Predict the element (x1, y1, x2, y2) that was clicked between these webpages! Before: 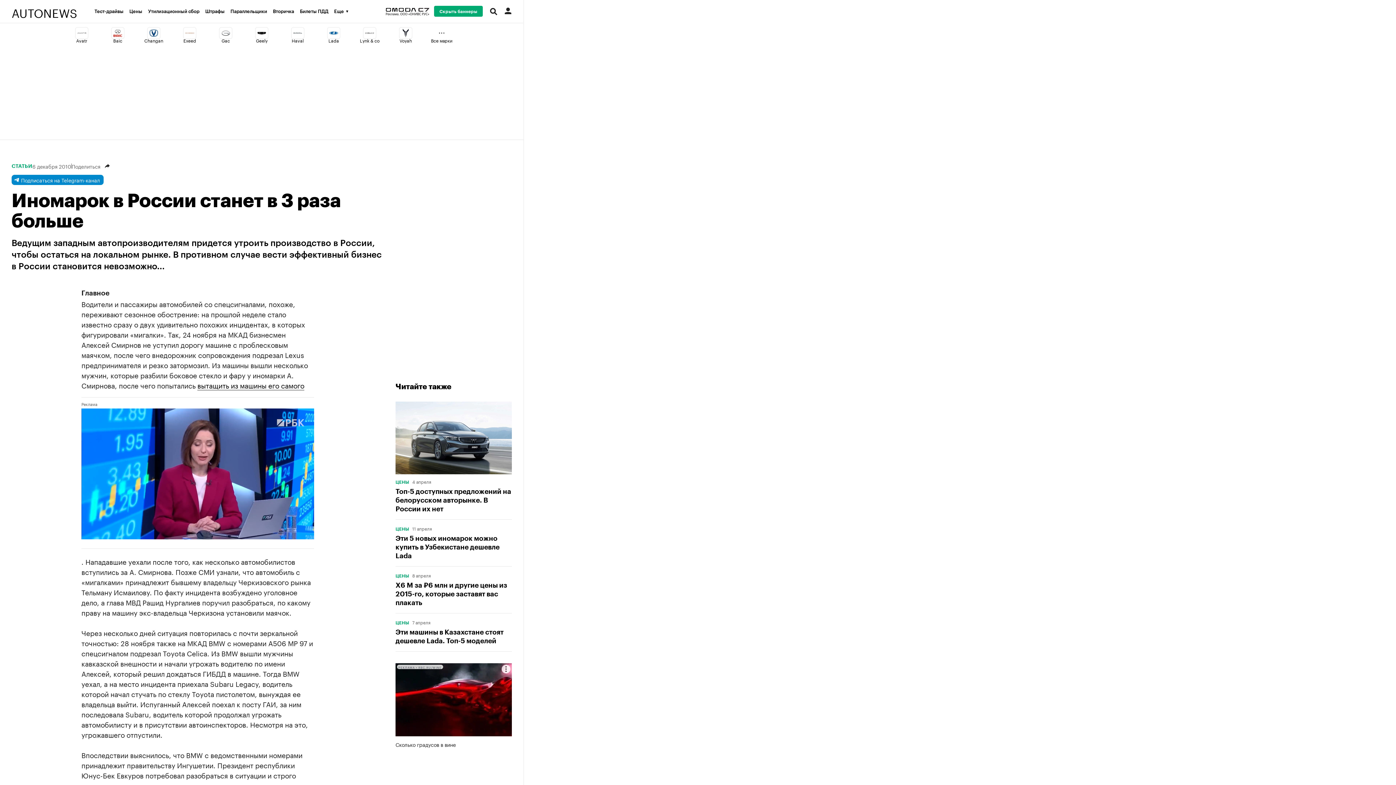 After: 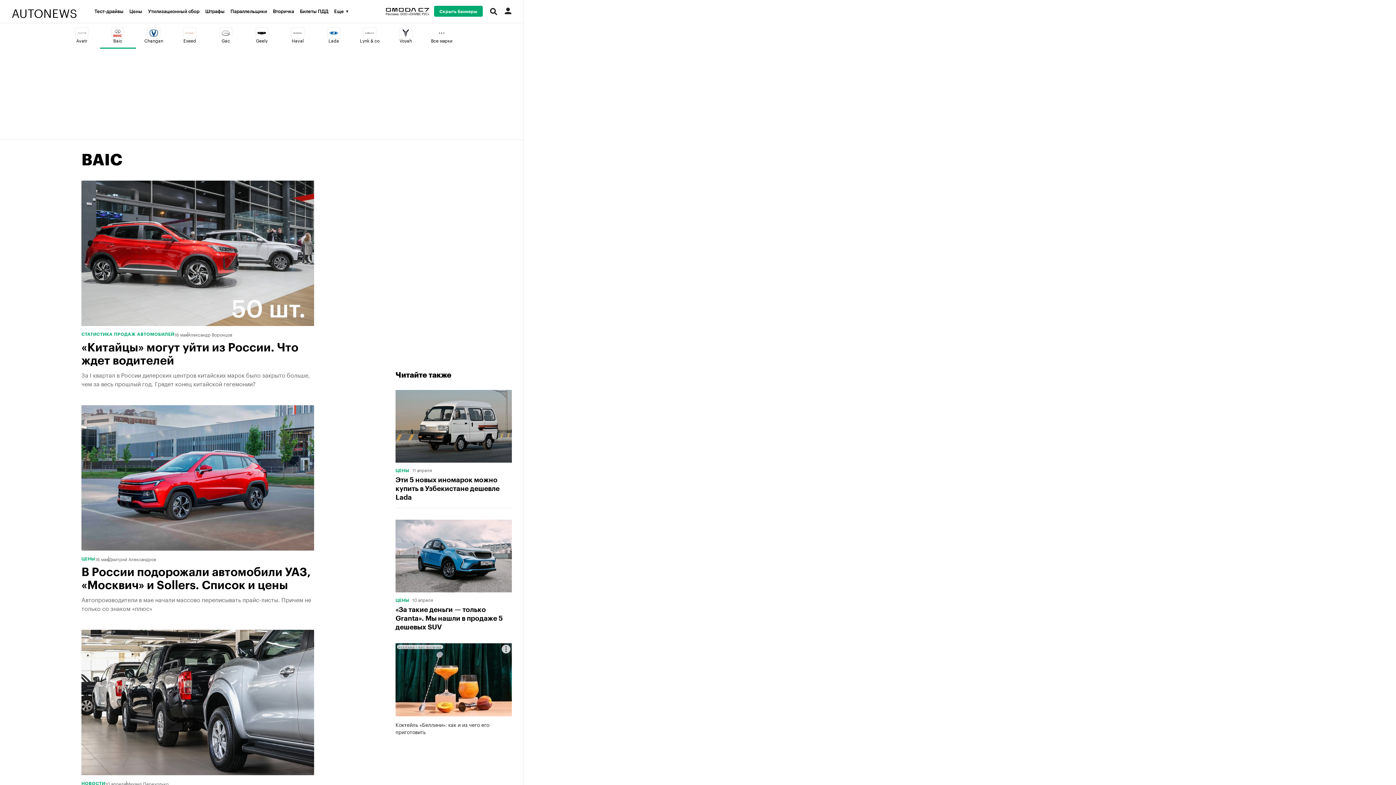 Action: label: Baic bbox: (99, 23, 135, 48)